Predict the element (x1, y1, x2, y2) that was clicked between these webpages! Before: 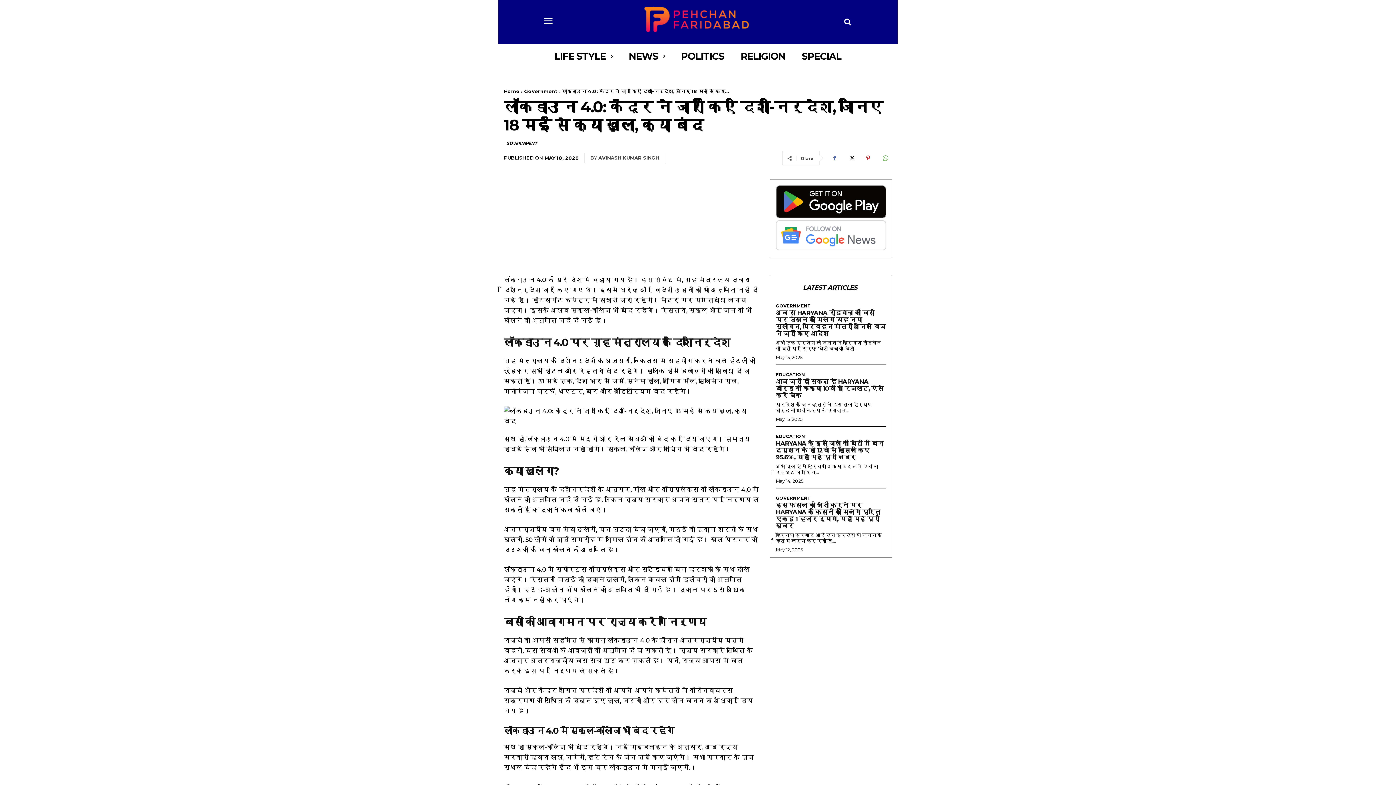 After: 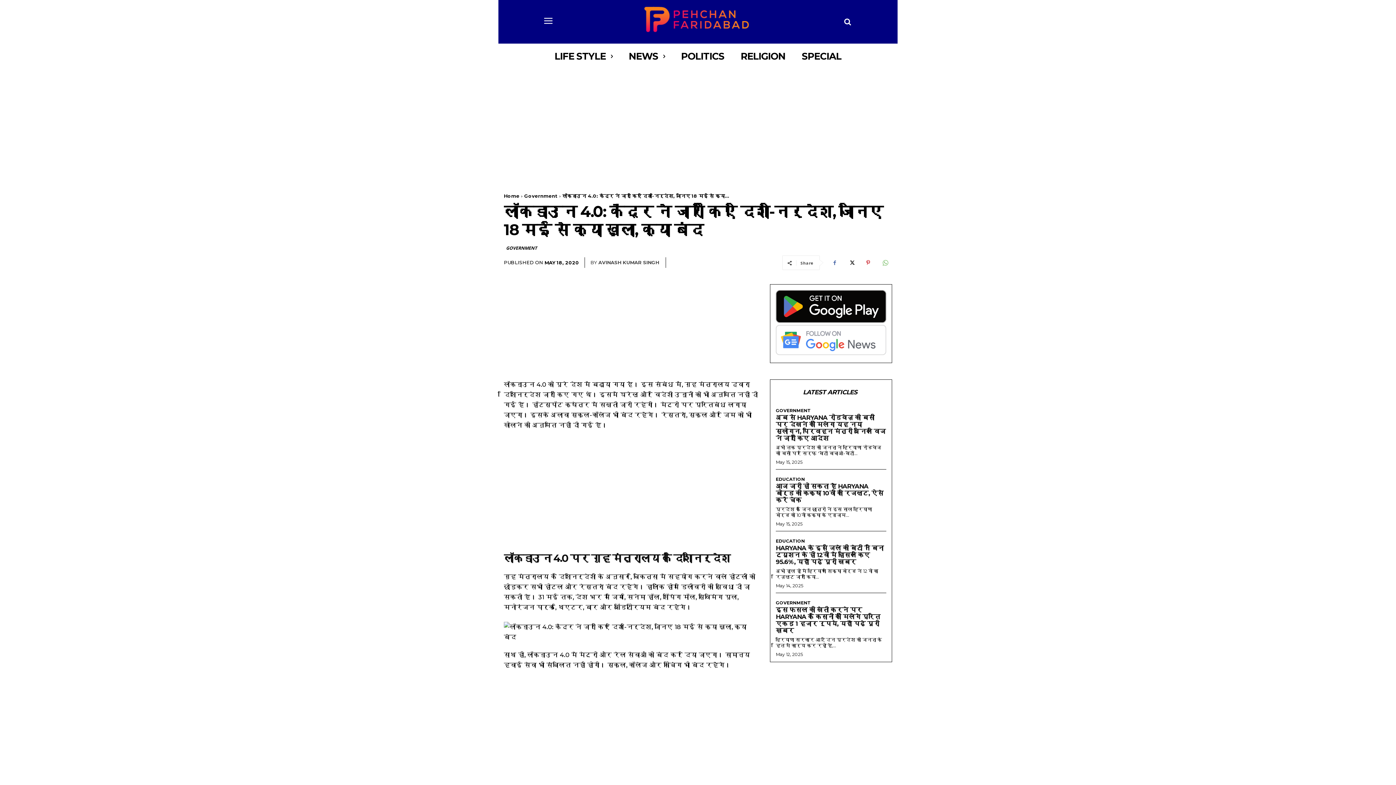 Action: bbox: (827, 150, 842, 165)